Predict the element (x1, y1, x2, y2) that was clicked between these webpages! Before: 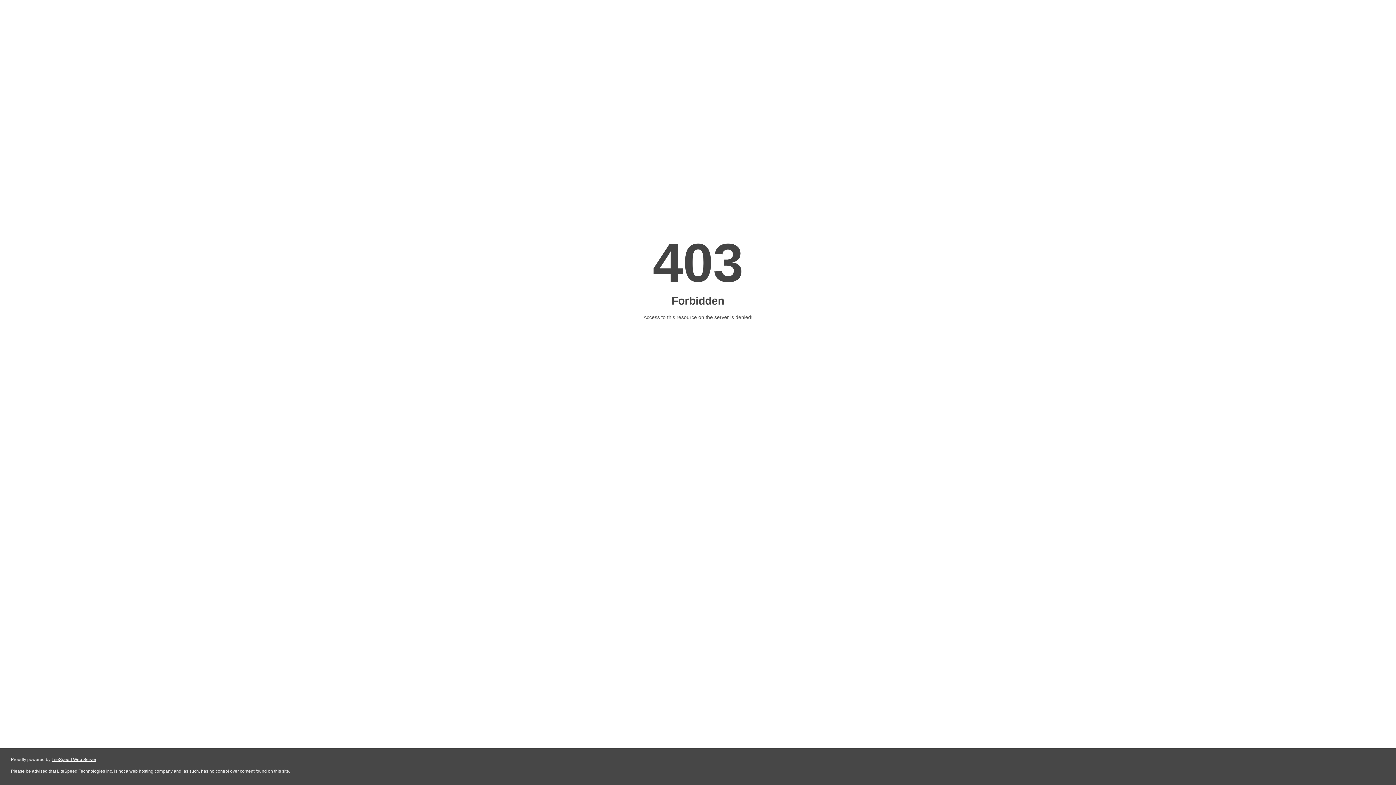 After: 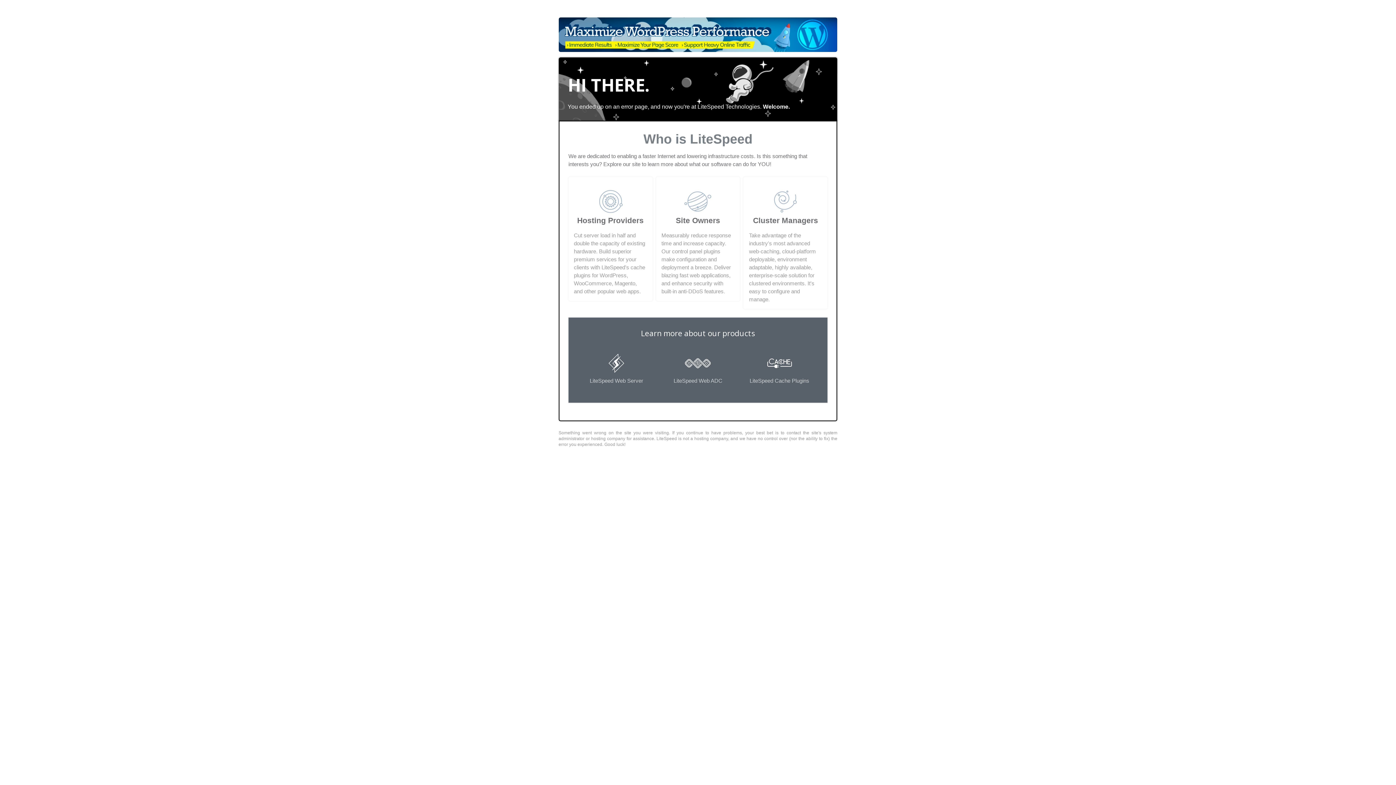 Action: bbox: (51, 757, 96, 762) label: LiteSpeed Web Server